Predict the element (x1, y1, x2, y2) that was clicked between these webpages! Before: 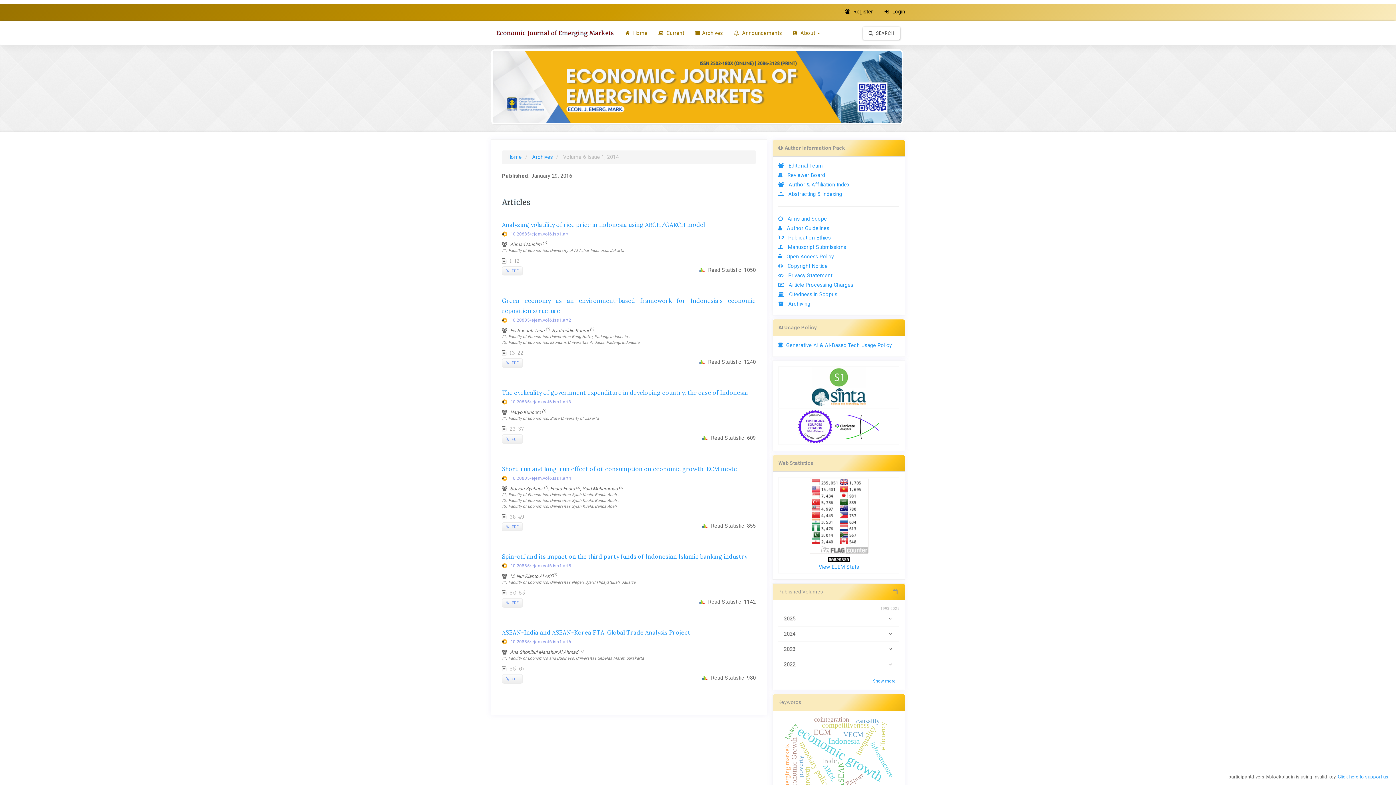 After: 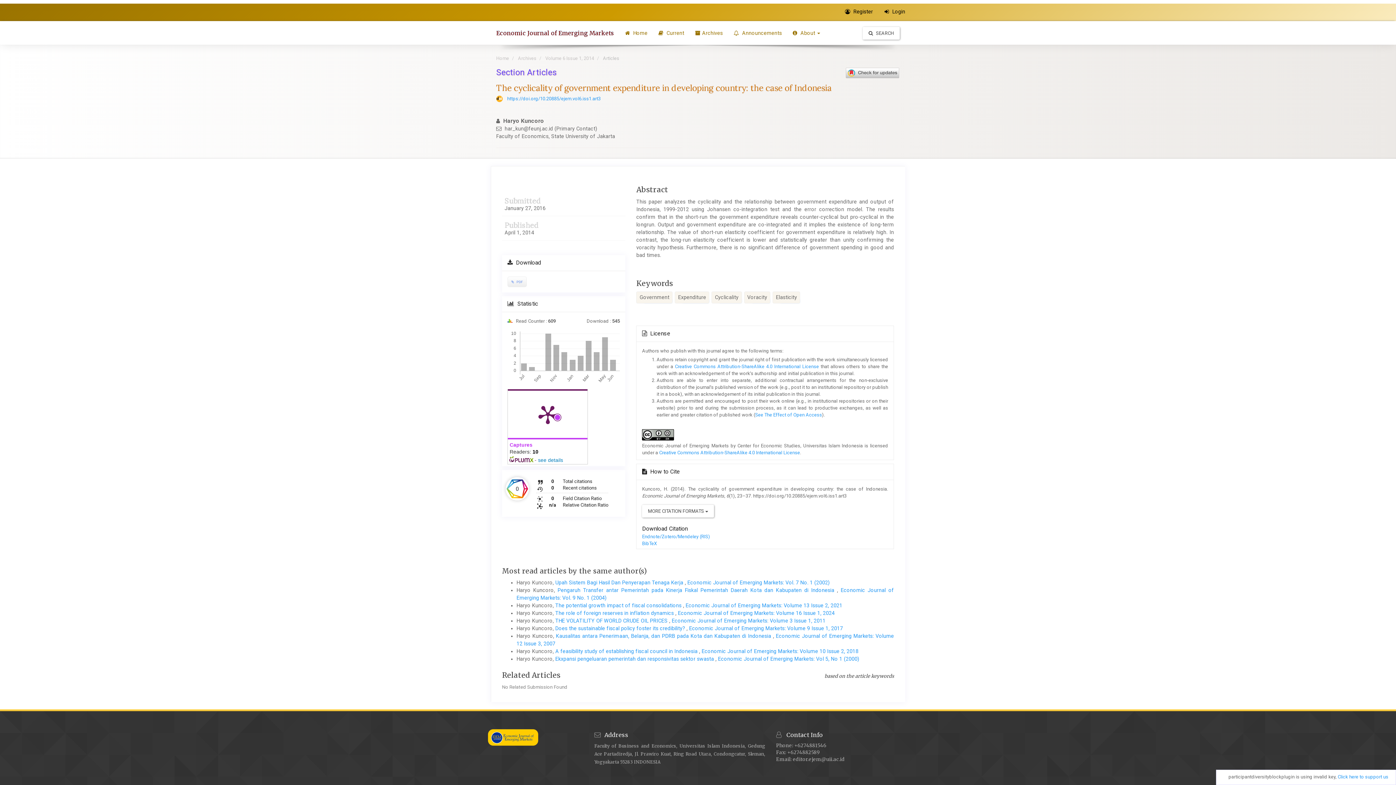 Action: label: 10.20885/ejem.vol6.iss1.art3 bbox: (502, 397, 571, 406)